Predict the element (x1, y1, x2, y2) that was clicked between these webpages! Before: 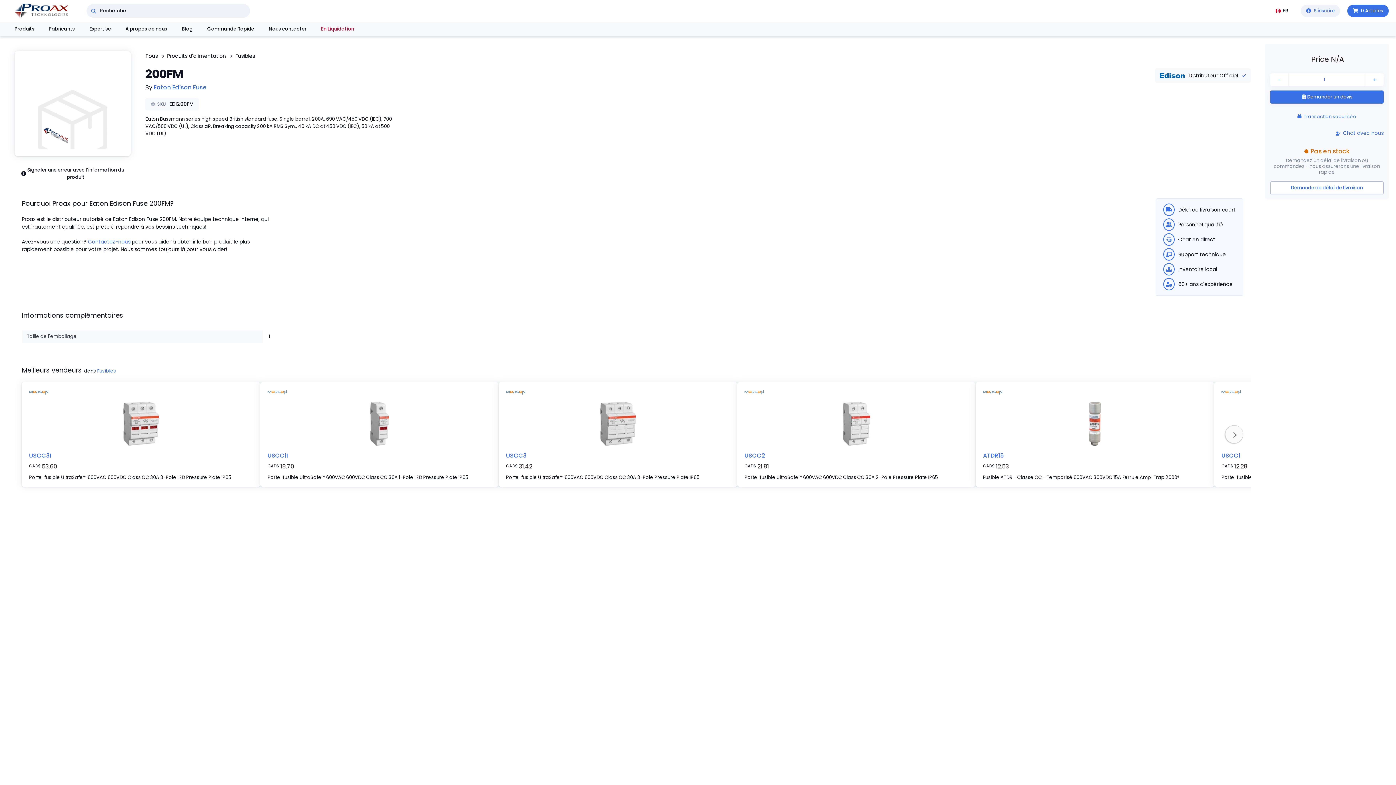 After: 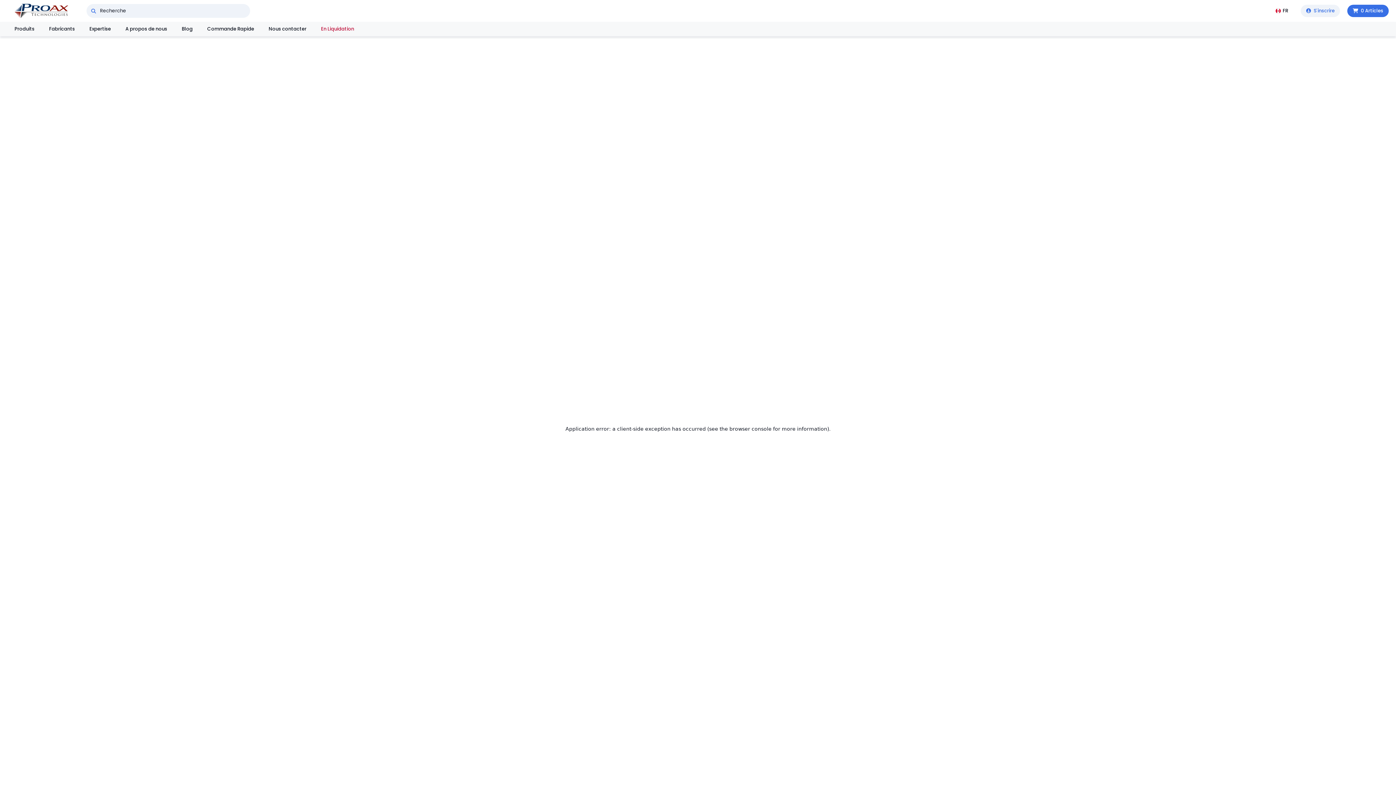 Action: bbox: (145, 52, 157, 59) label: Tous